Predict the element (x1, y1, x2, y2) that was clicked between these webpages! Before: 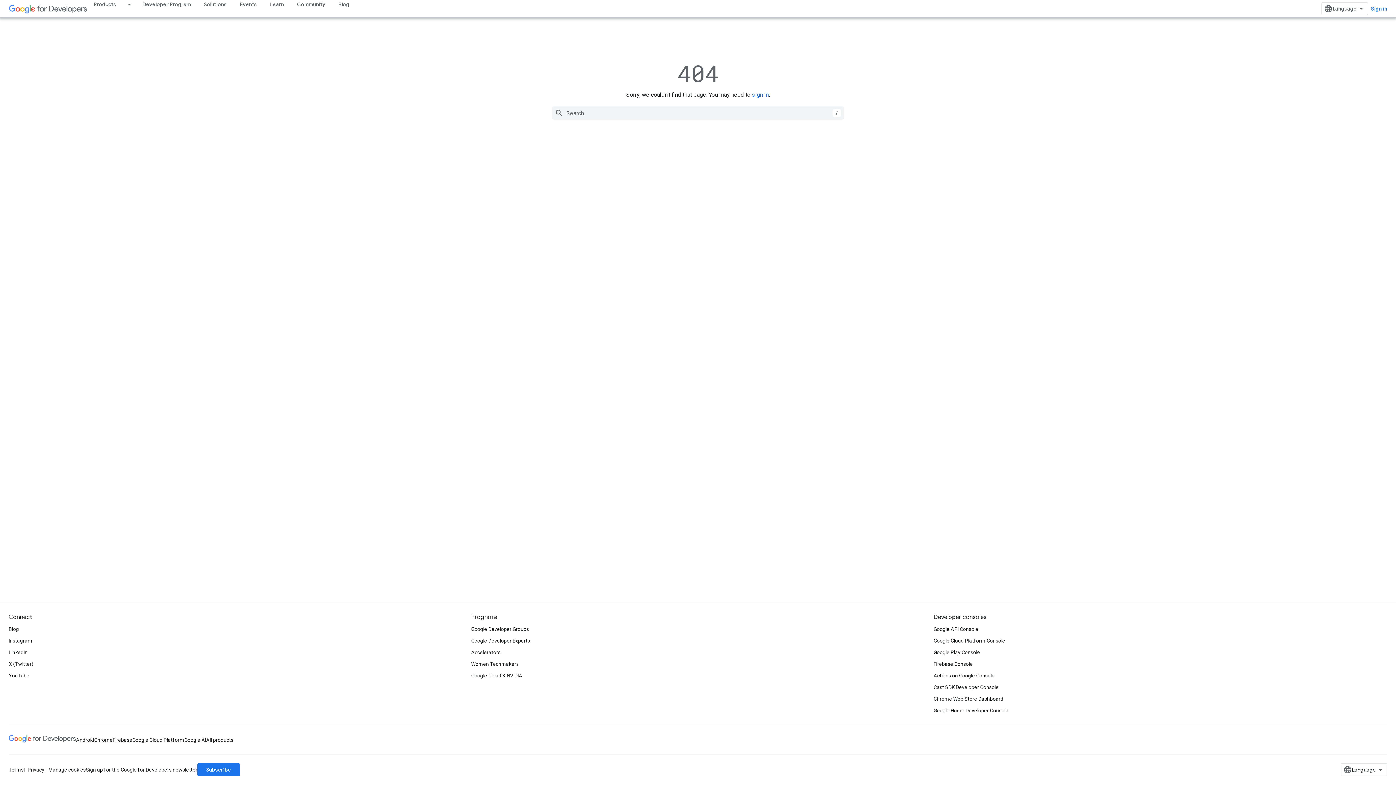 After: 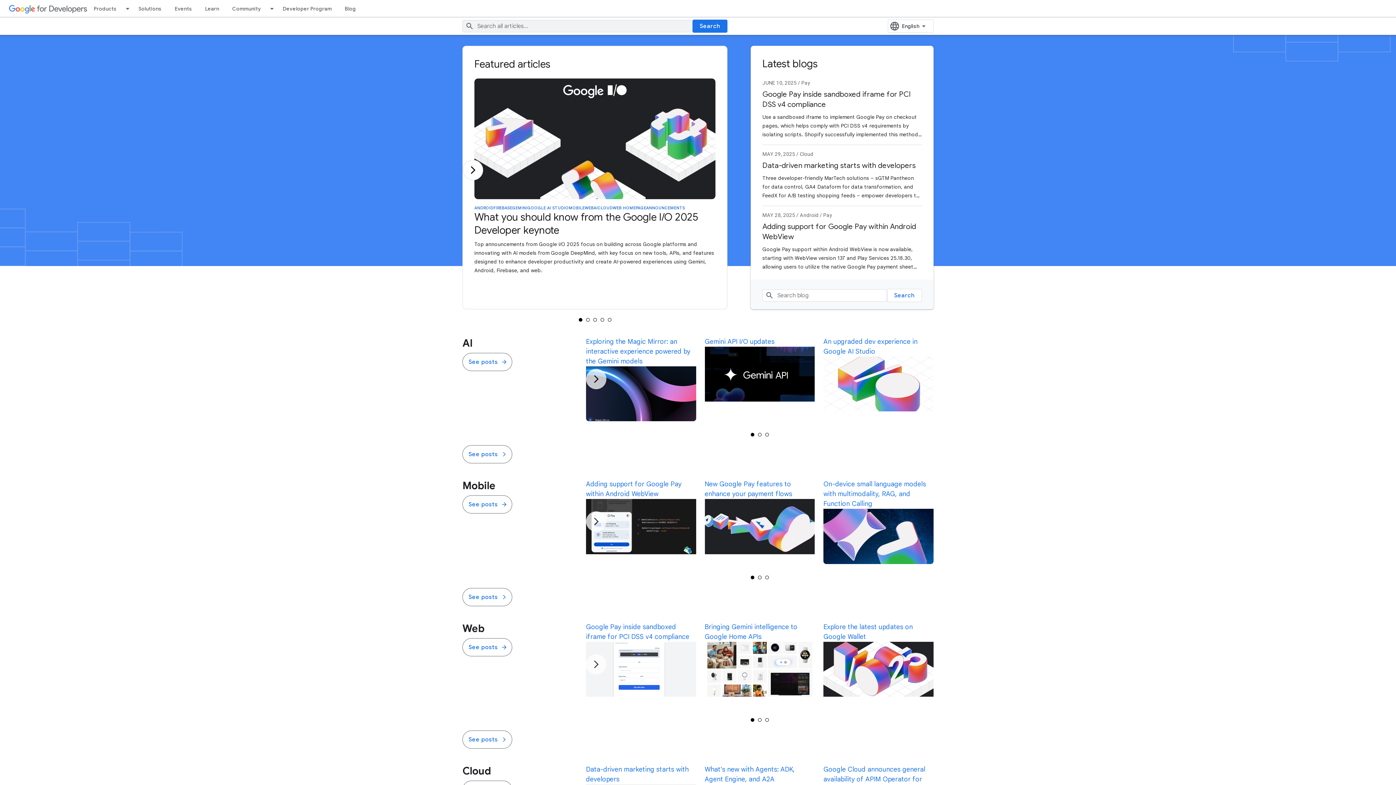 Action: label: Blog bbox: (8, 623, 18, 635)